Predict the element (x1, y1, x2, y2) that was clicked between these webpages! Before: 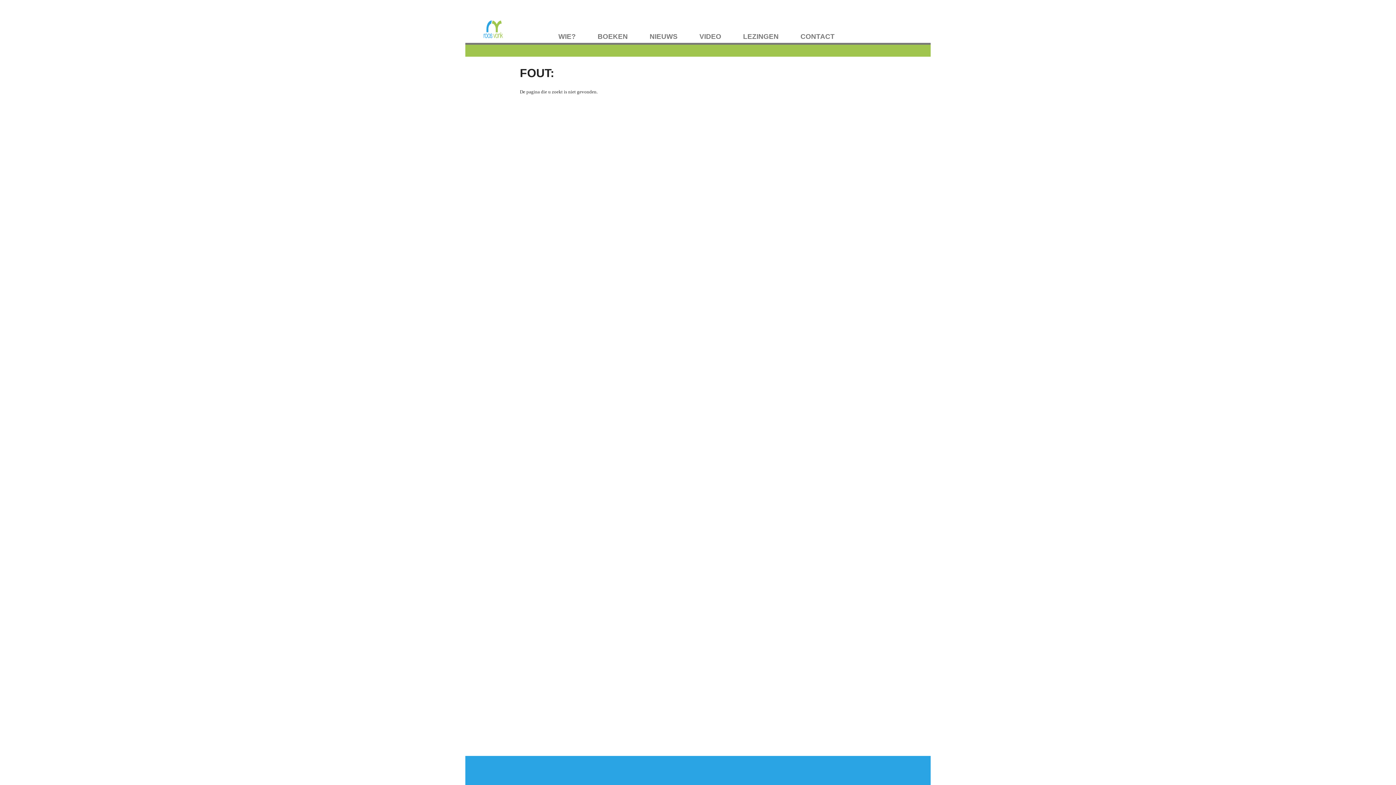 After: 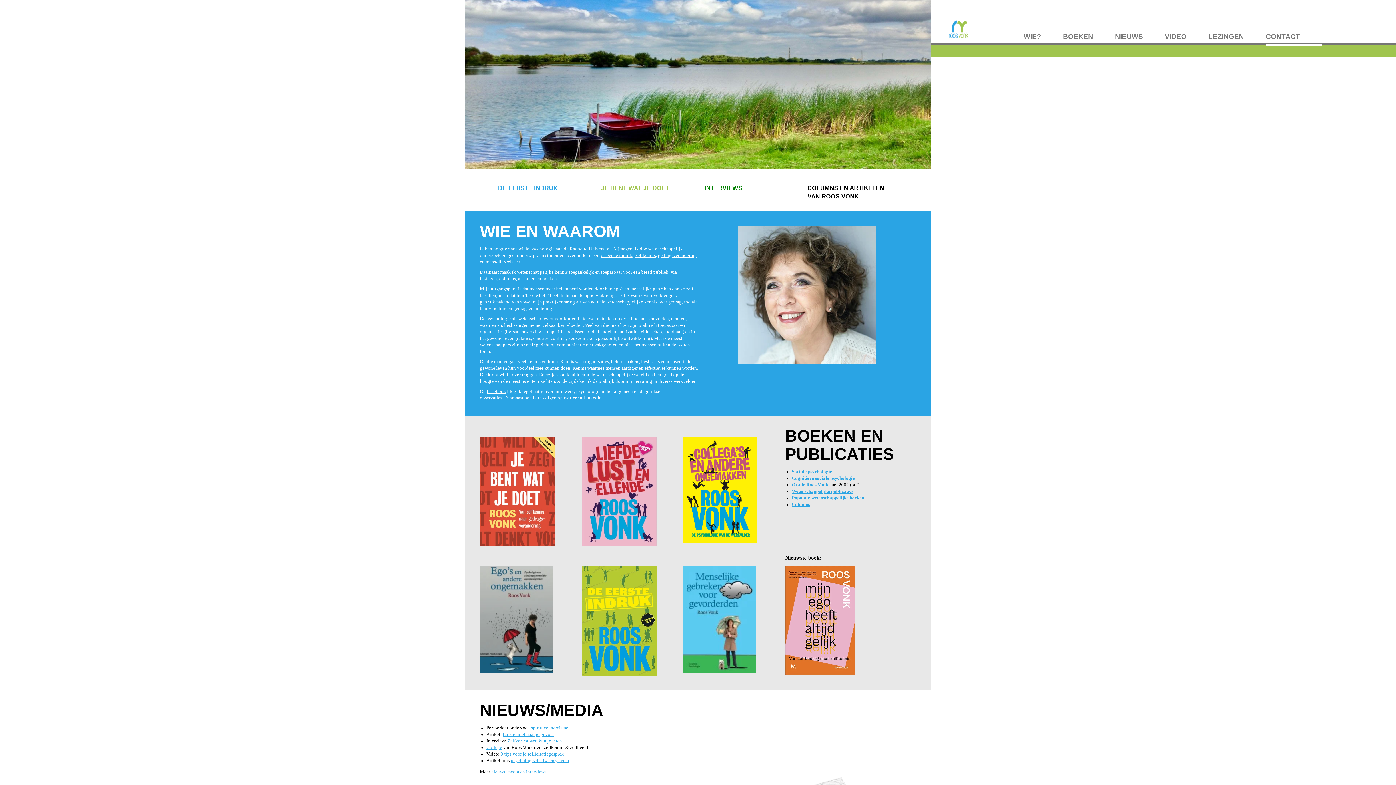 Action: bbox: (800, 32, 856, 44) label: CONTACT